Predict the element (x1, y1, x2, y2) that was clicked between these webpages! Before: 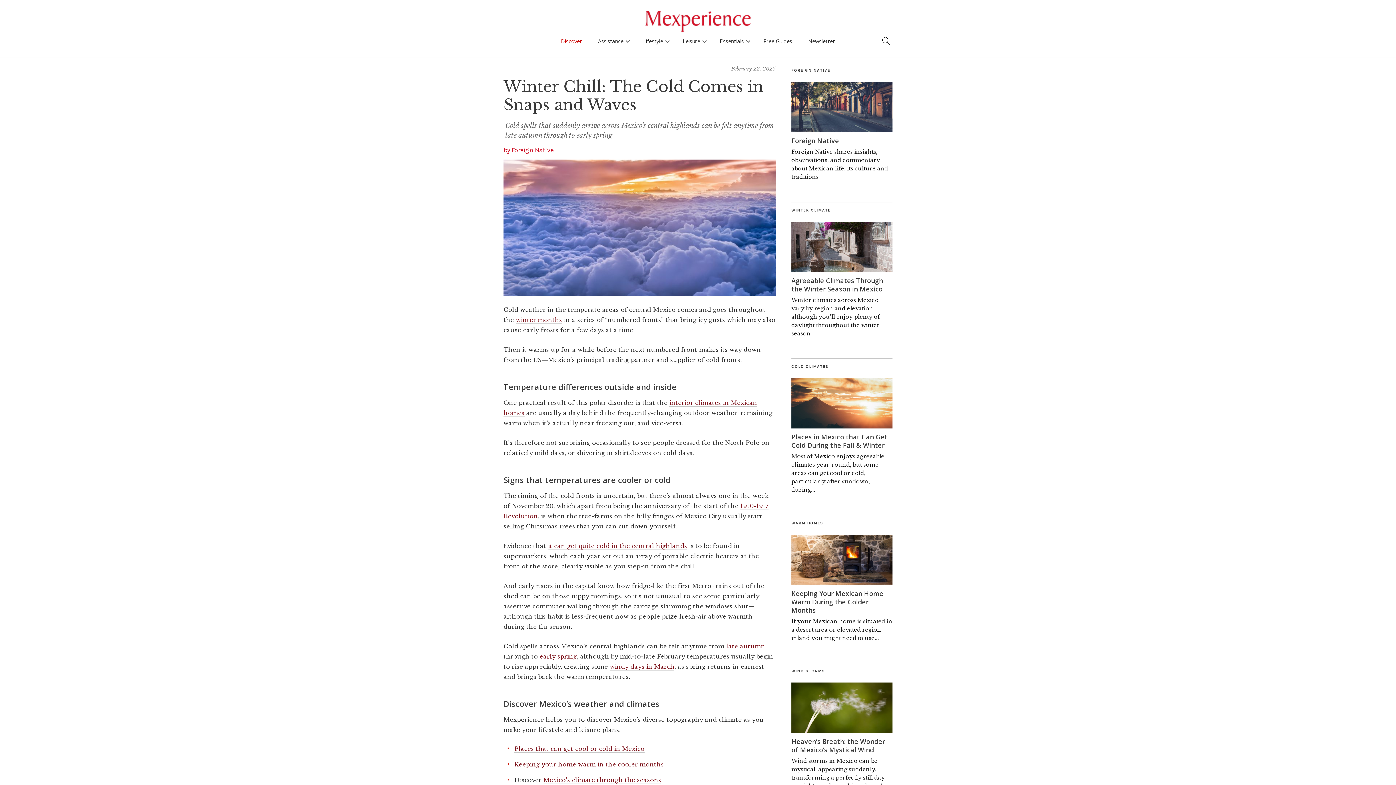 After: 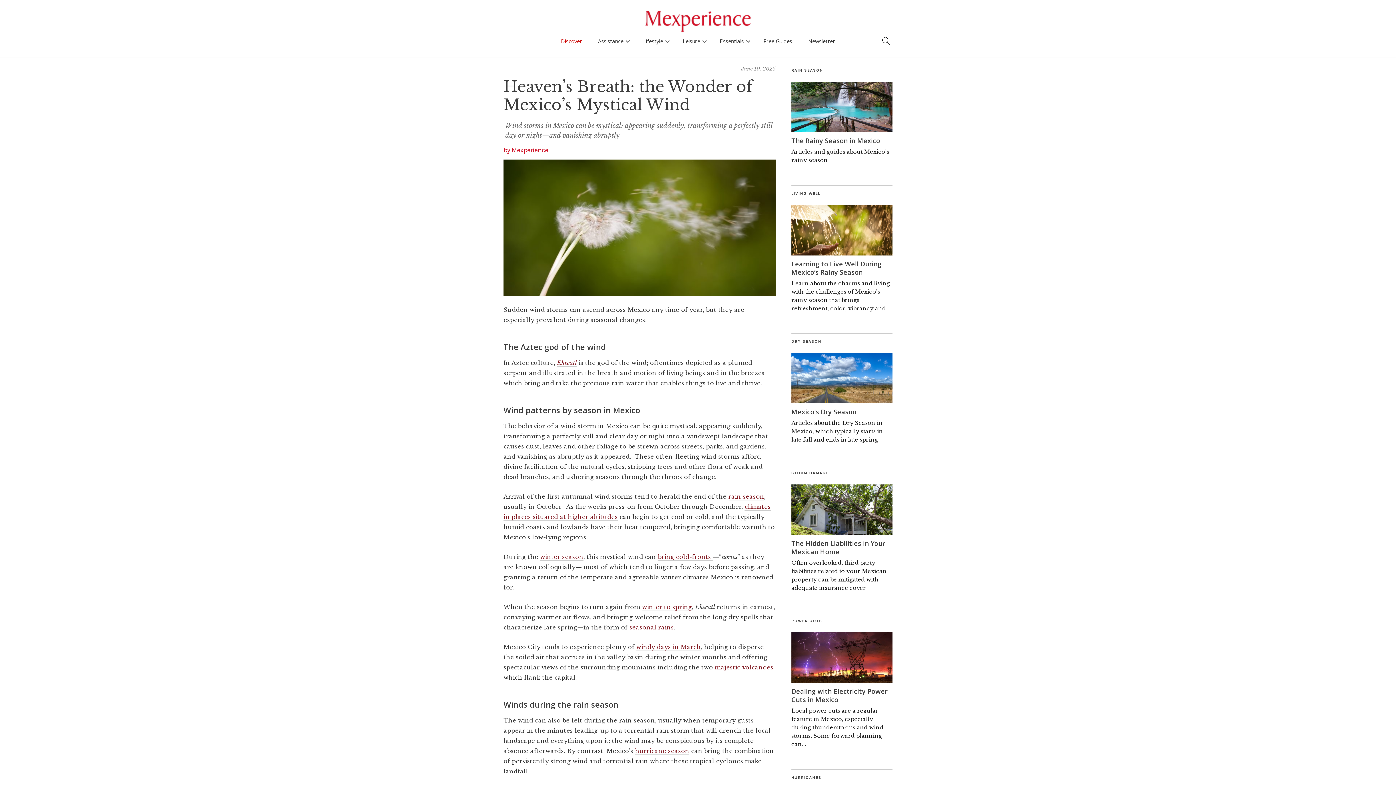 Action: label: windy days in March bbox: (609, 663, 674, 670)